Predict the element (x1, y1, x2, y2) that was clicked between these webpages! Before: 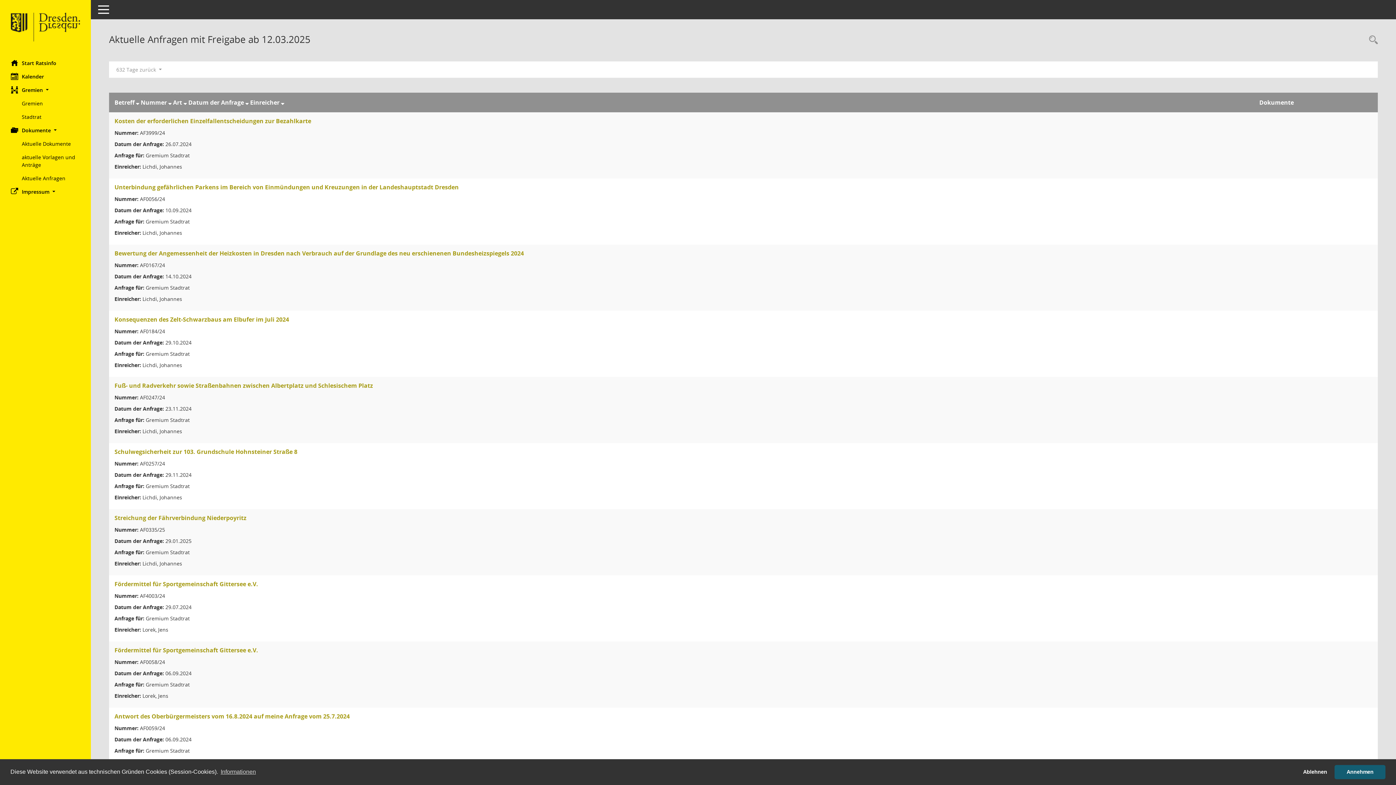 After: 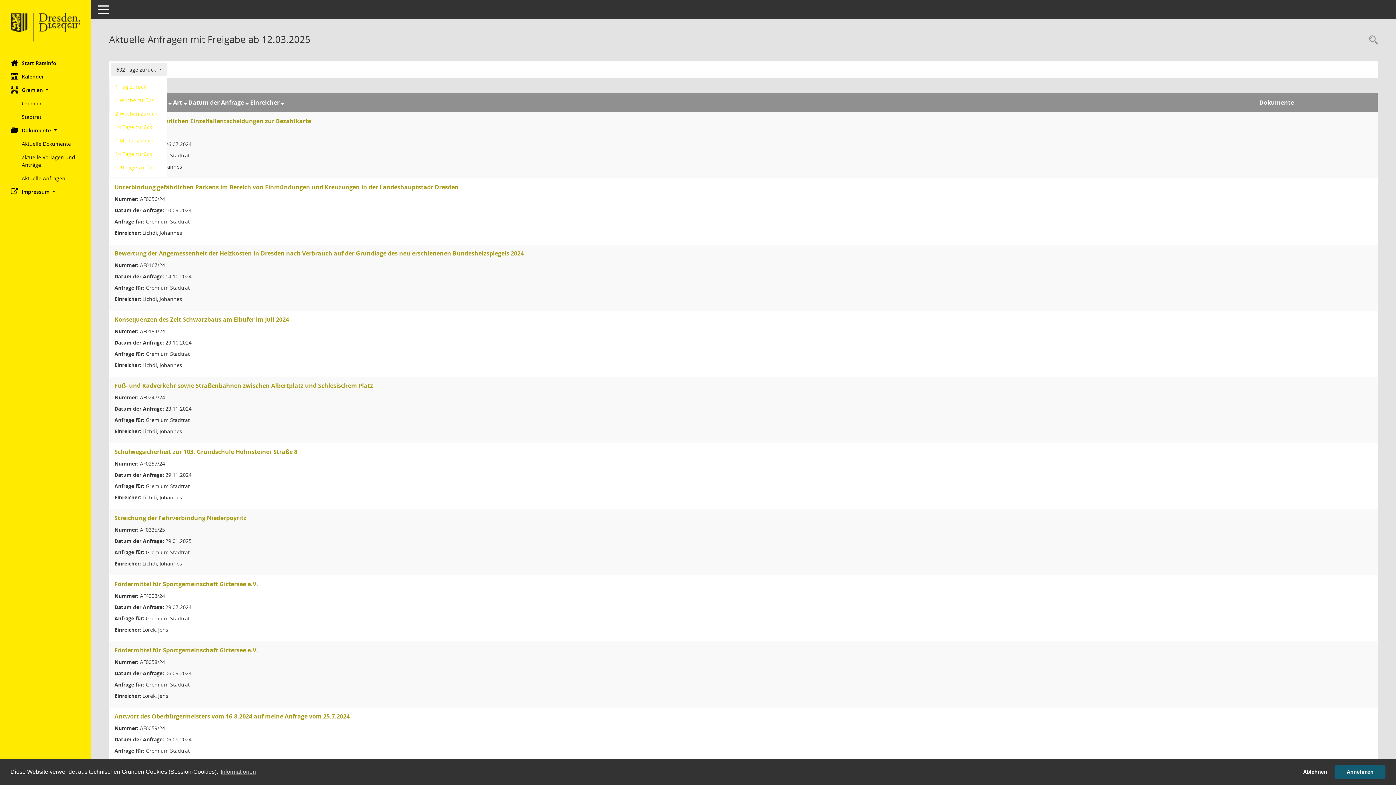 Action: bbox: (110, 63, 167, 76) label: 632 Tage zurück 